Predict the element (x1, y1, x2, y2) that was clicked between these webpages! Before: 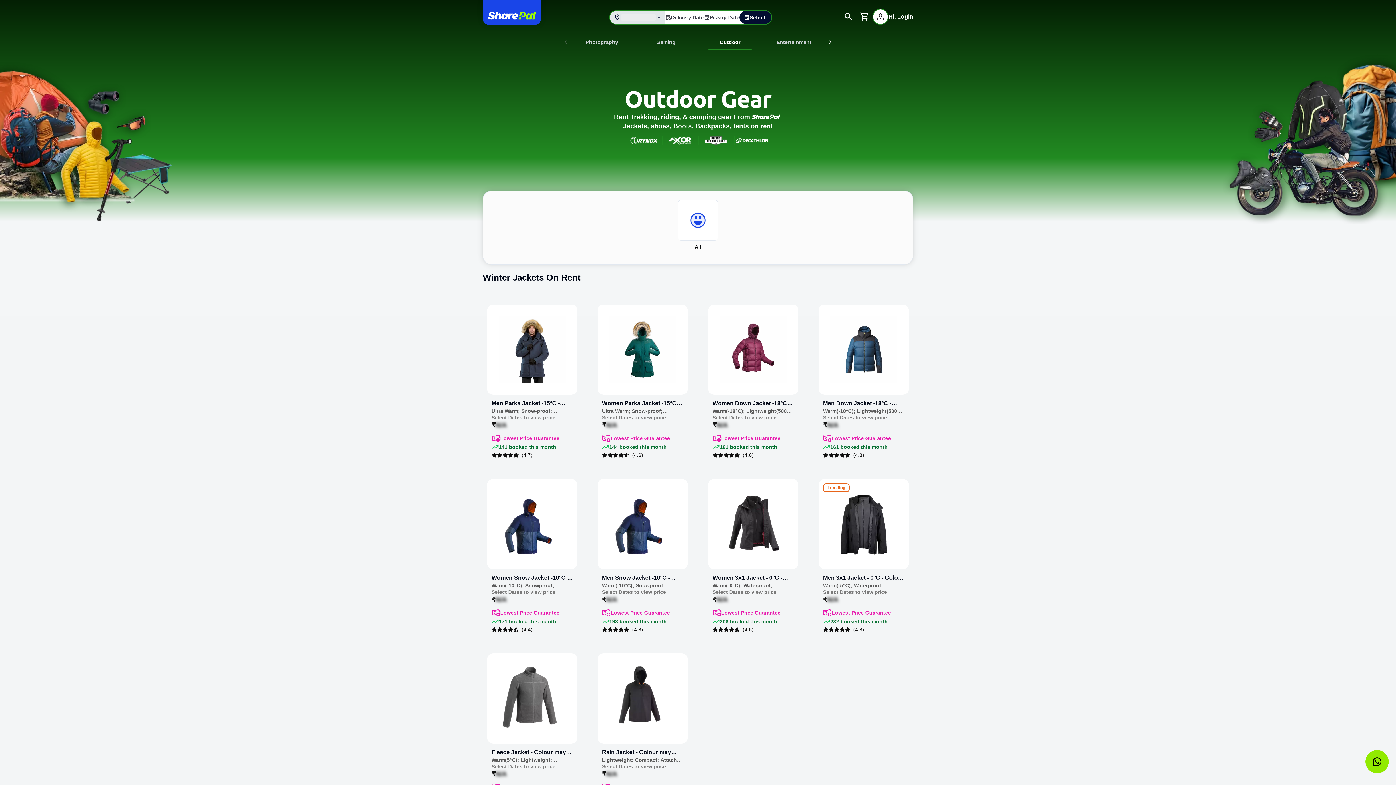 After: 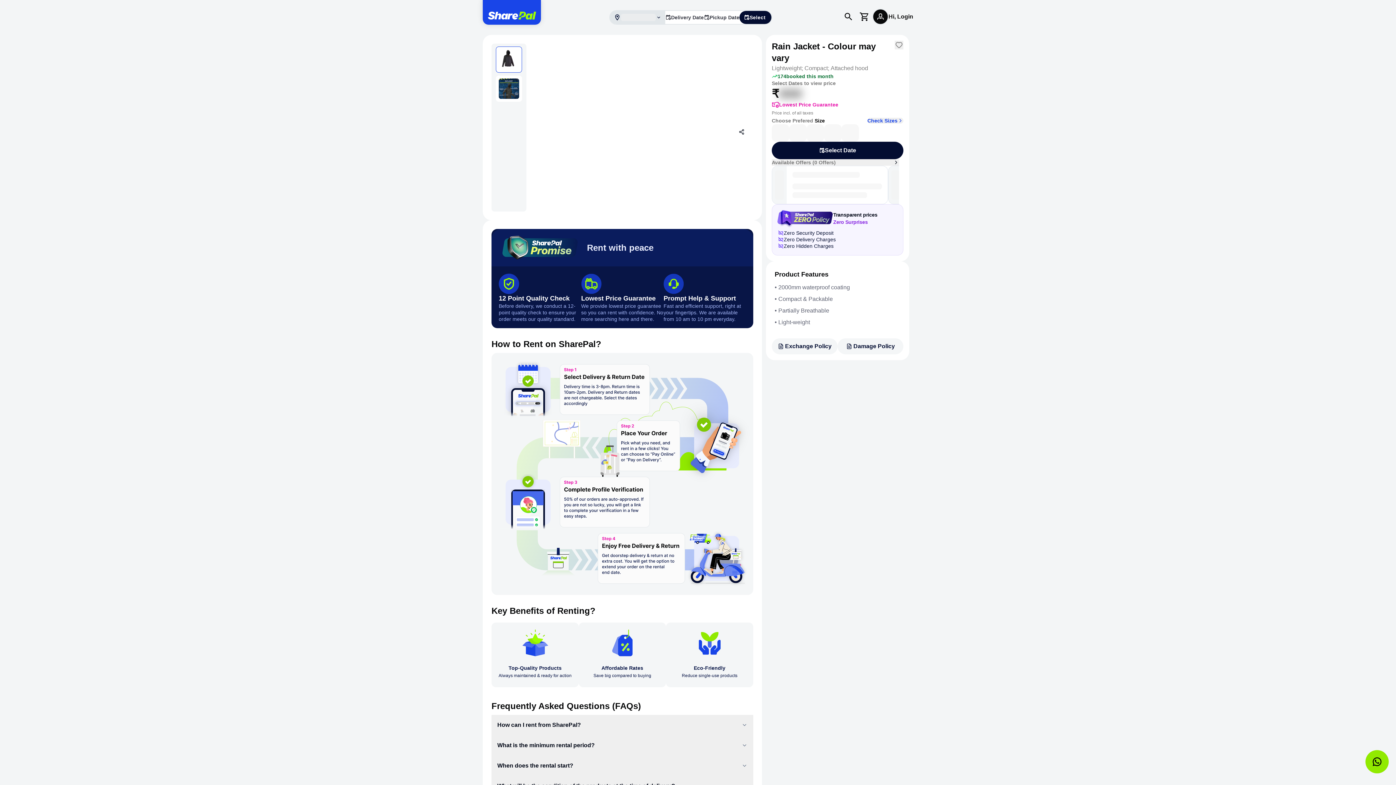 Action: label: Rain Jacket - Colour may vary

Lightweight; Compact; Attached hood

Select Dates to view price

₹N/A

Lowest Price Guarantee

183 booked this month

(4.8) bbox: (593, 649, 692, 812)